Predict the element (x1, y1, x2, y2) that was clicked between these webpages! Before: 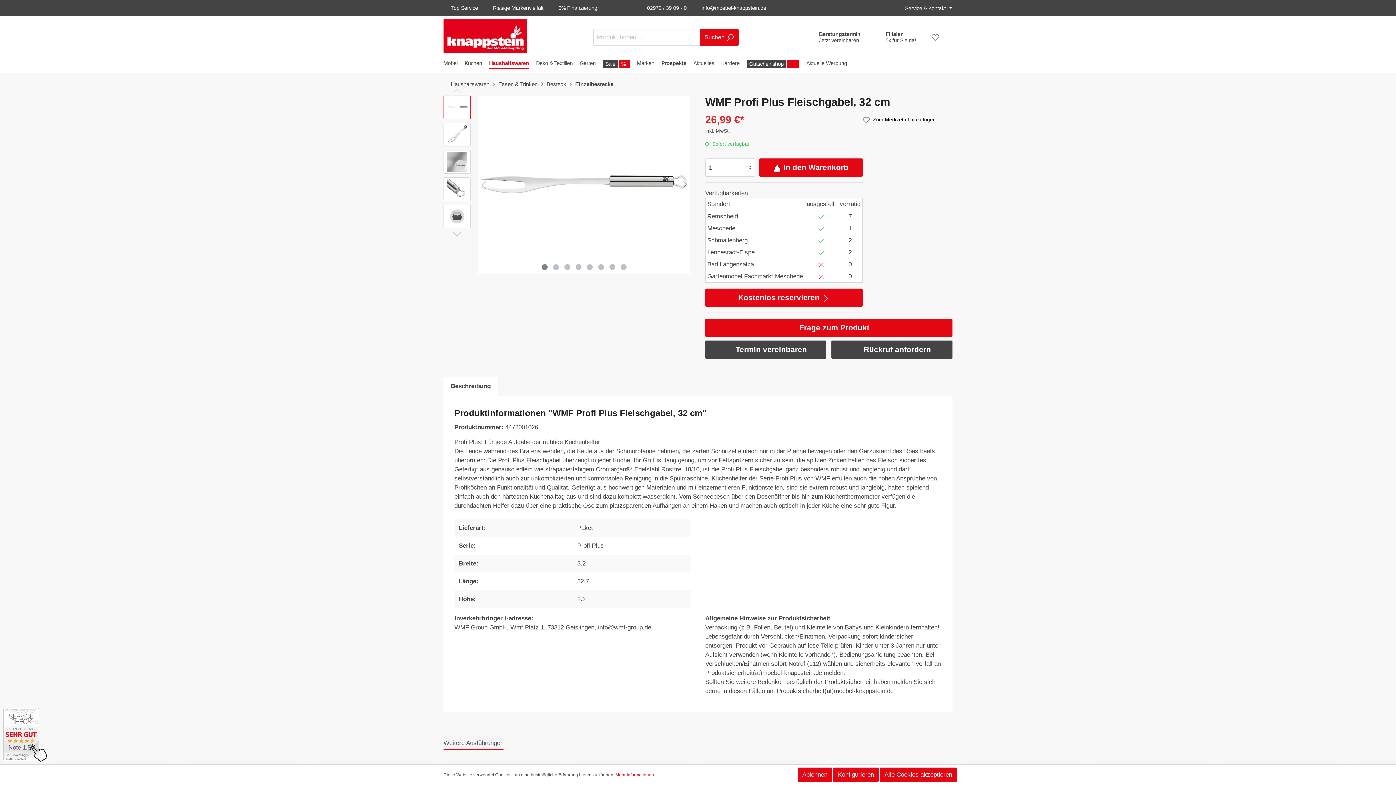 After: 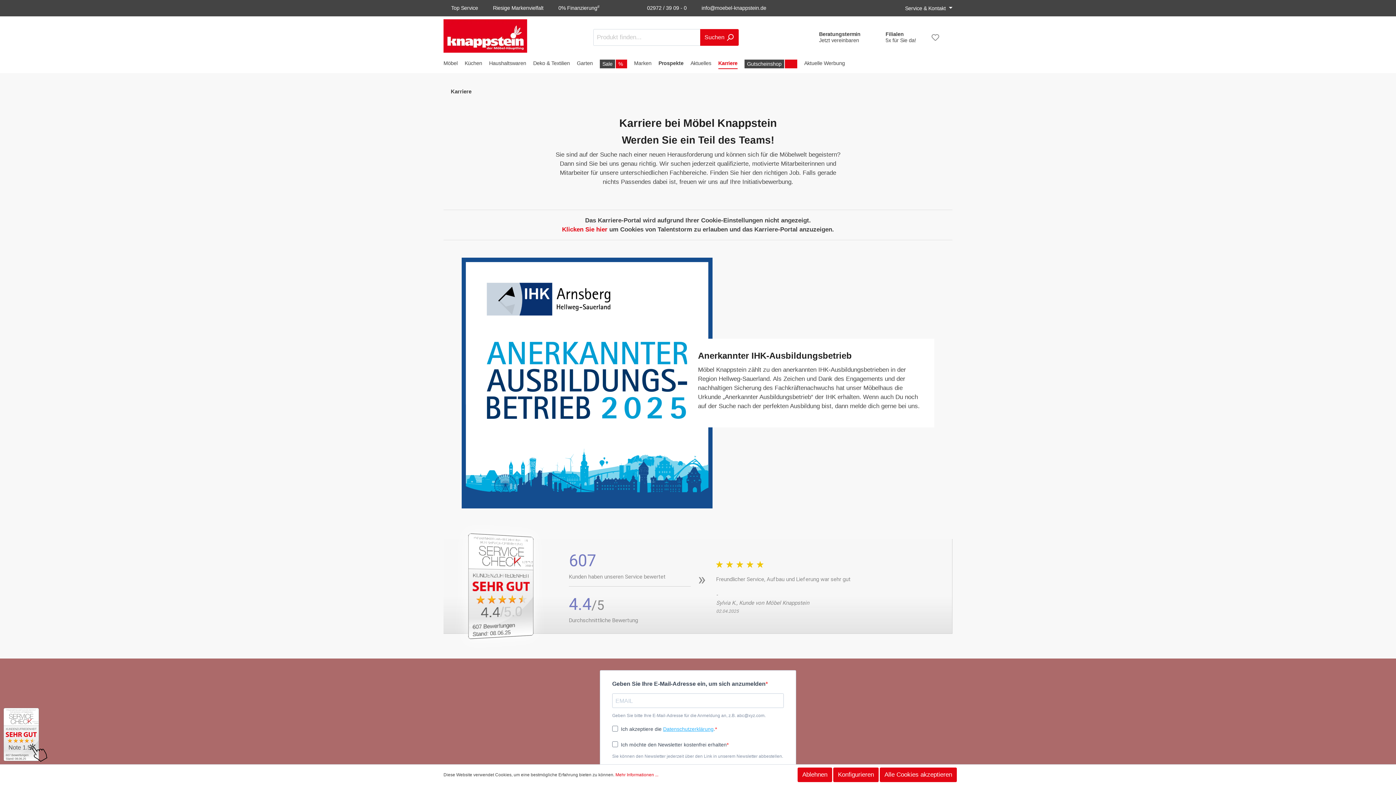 Action: bbox: (721, 56, 746, 73) label: Karriere